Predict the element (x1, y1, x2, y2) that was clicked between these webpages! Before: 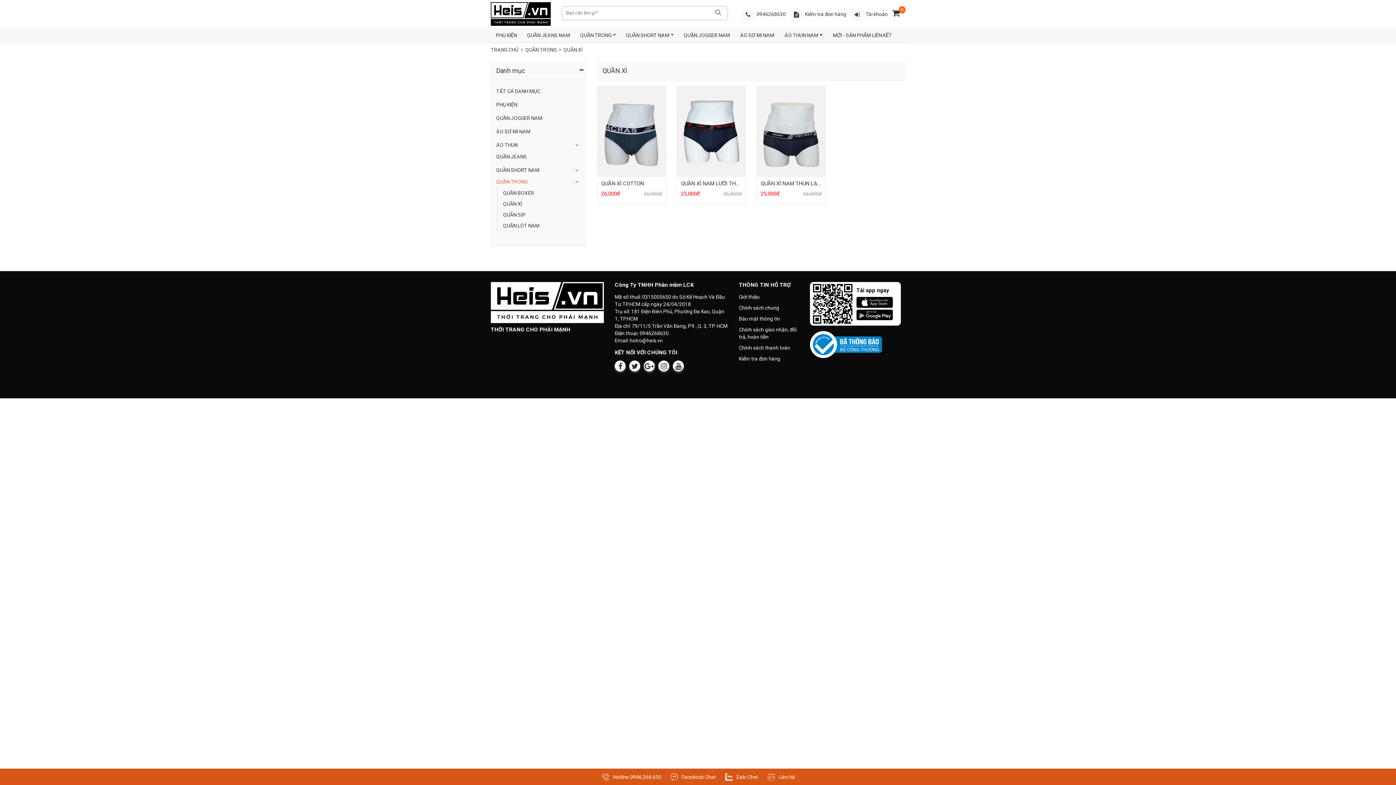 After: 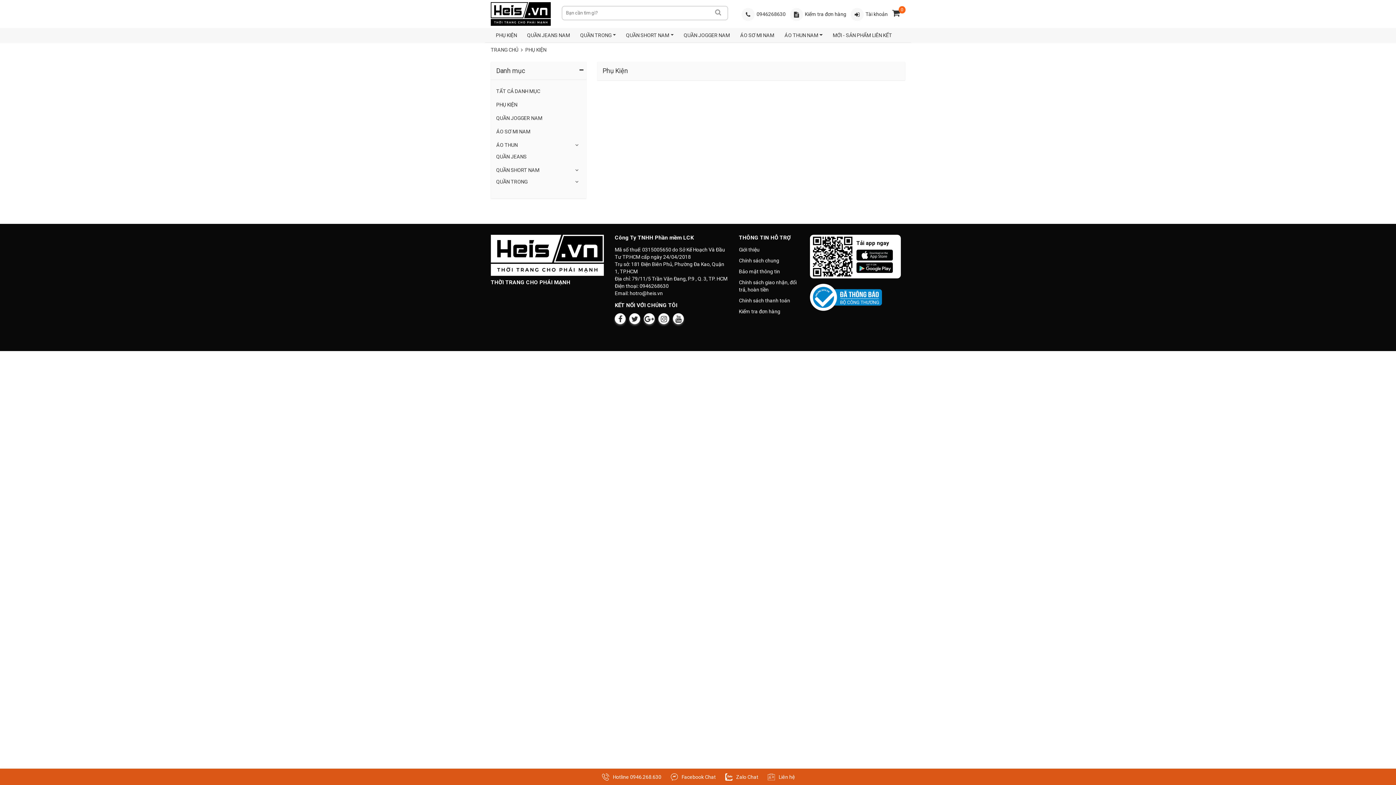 Action: label: PHỤ KIỆN bbox: (496, 98, 517, 110)